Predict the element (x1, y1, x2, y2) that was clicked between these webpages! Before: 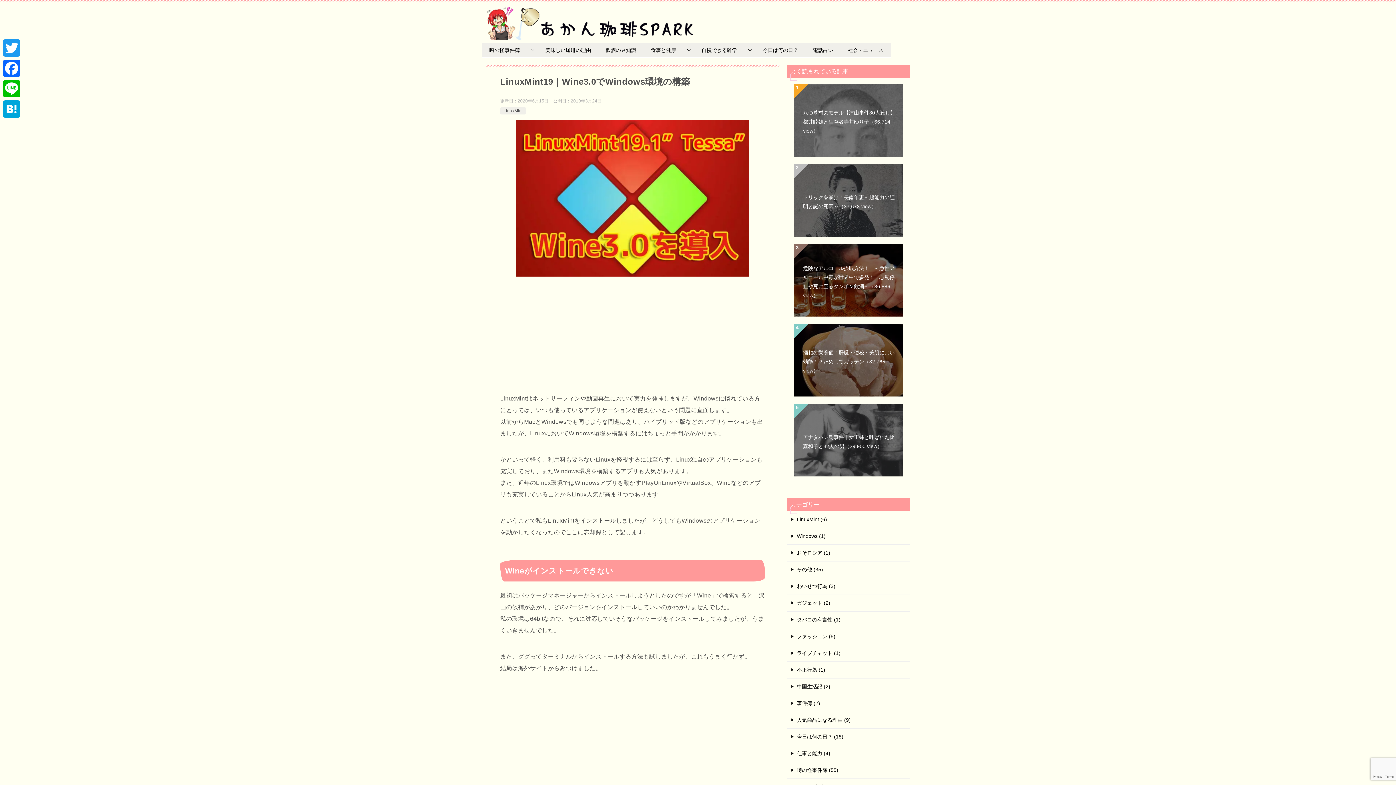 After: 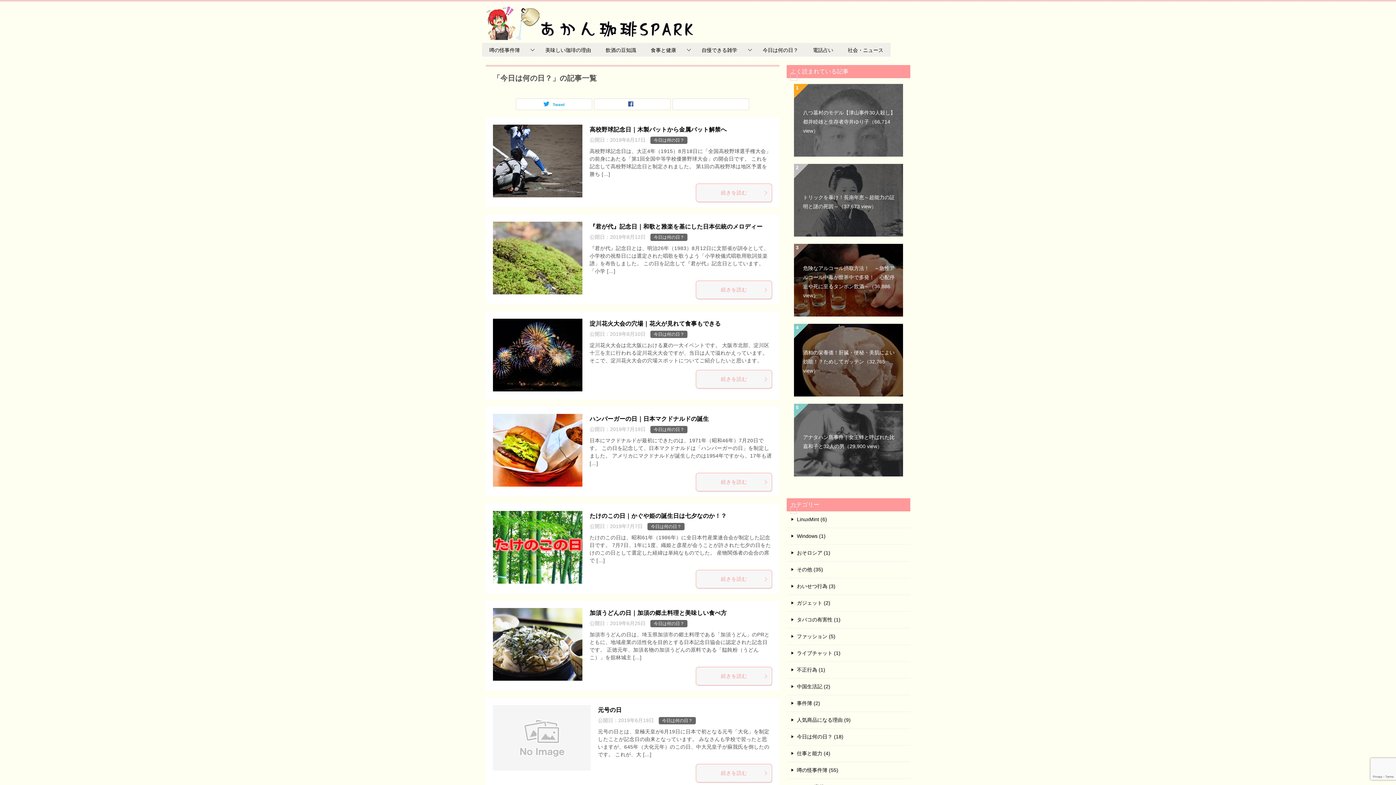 Action: label: 今日は何の日？ (18) bbox: (786, 729, 910, 745)